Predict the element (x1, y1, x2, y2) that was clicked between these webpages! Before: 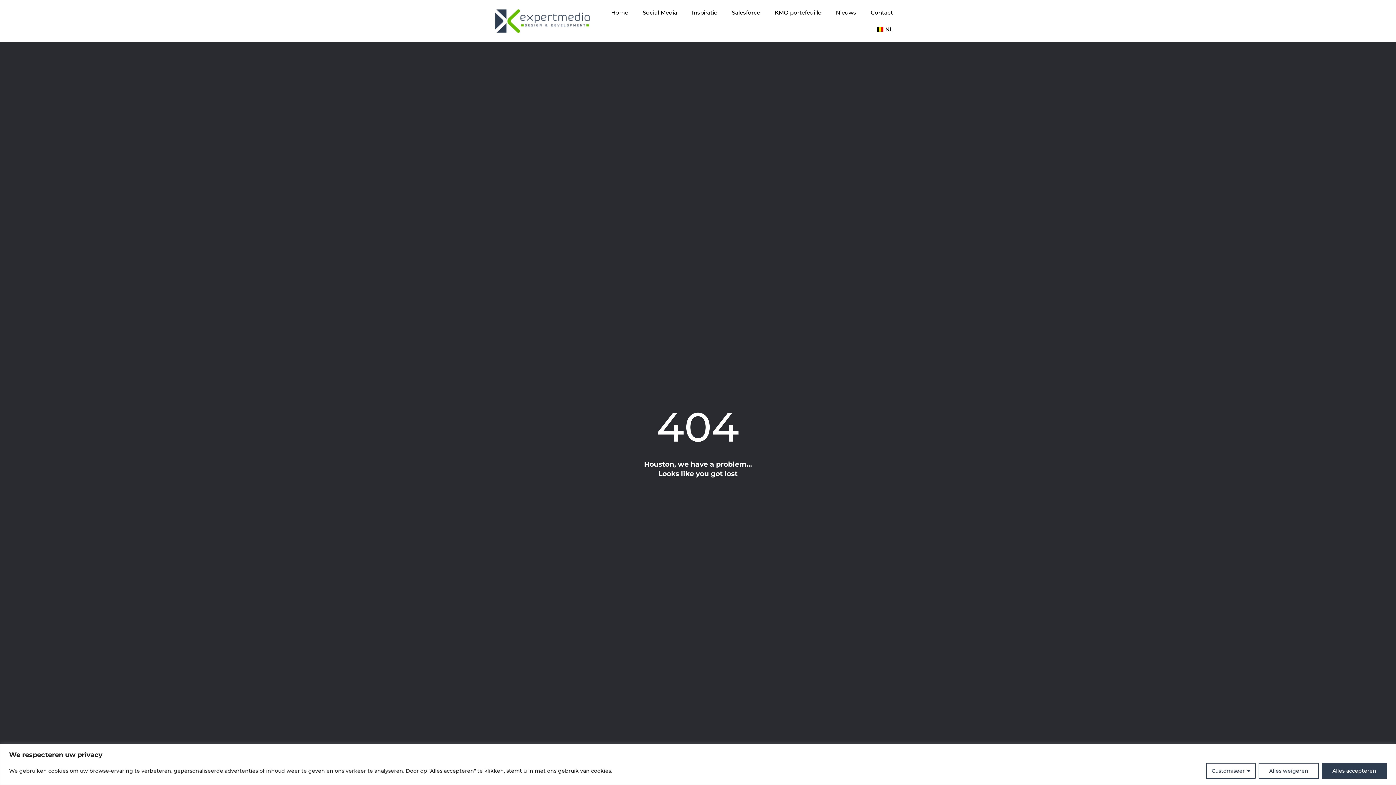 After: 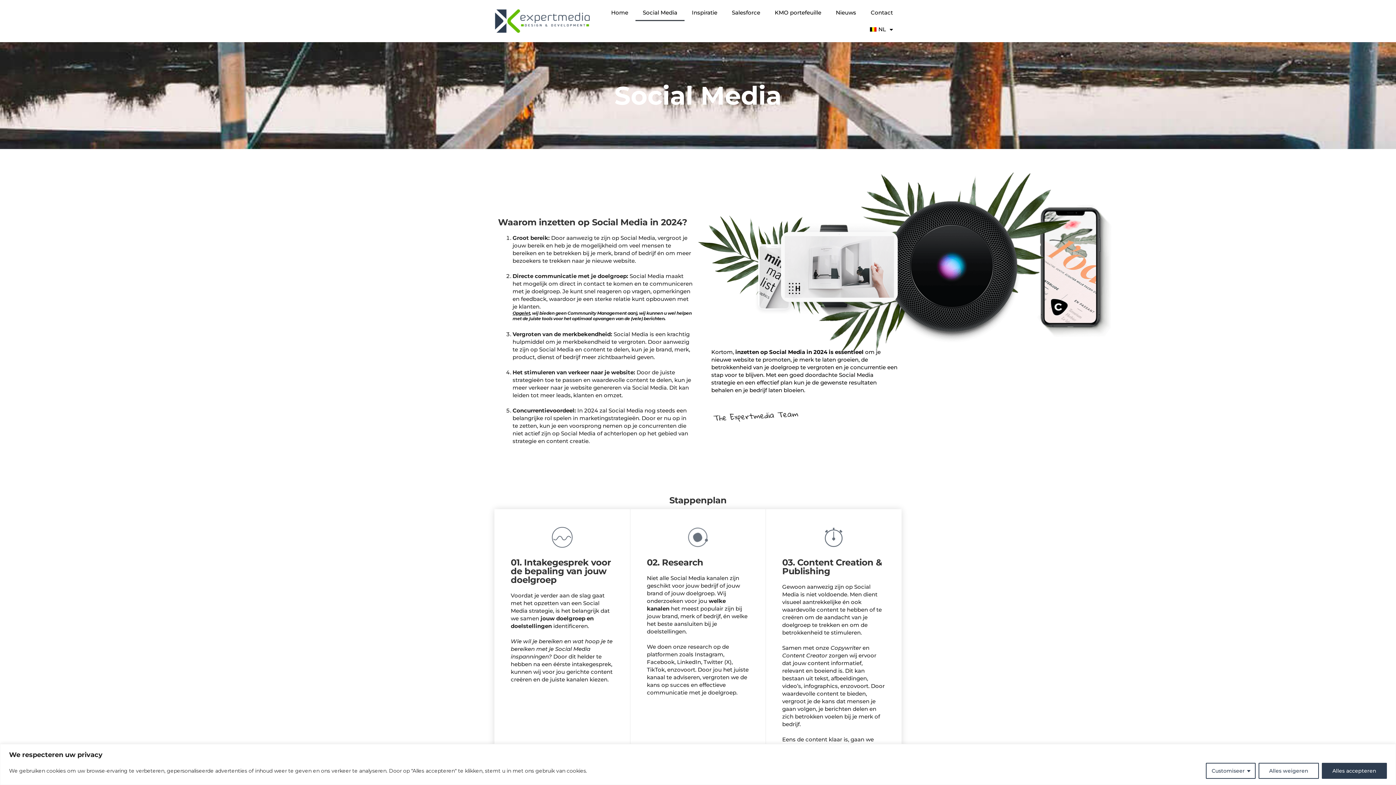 Action: bbox: (635, 4, 684, 21) label: Social Media